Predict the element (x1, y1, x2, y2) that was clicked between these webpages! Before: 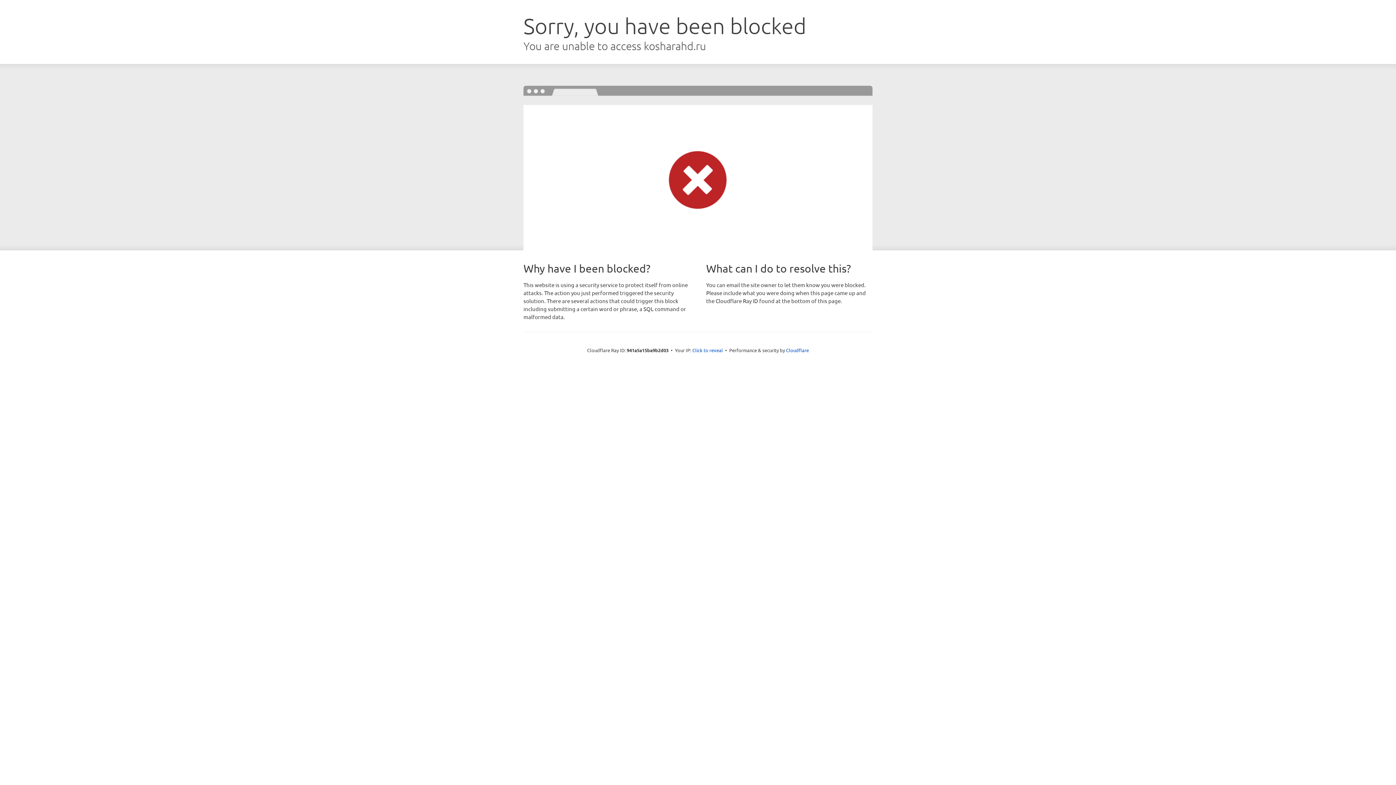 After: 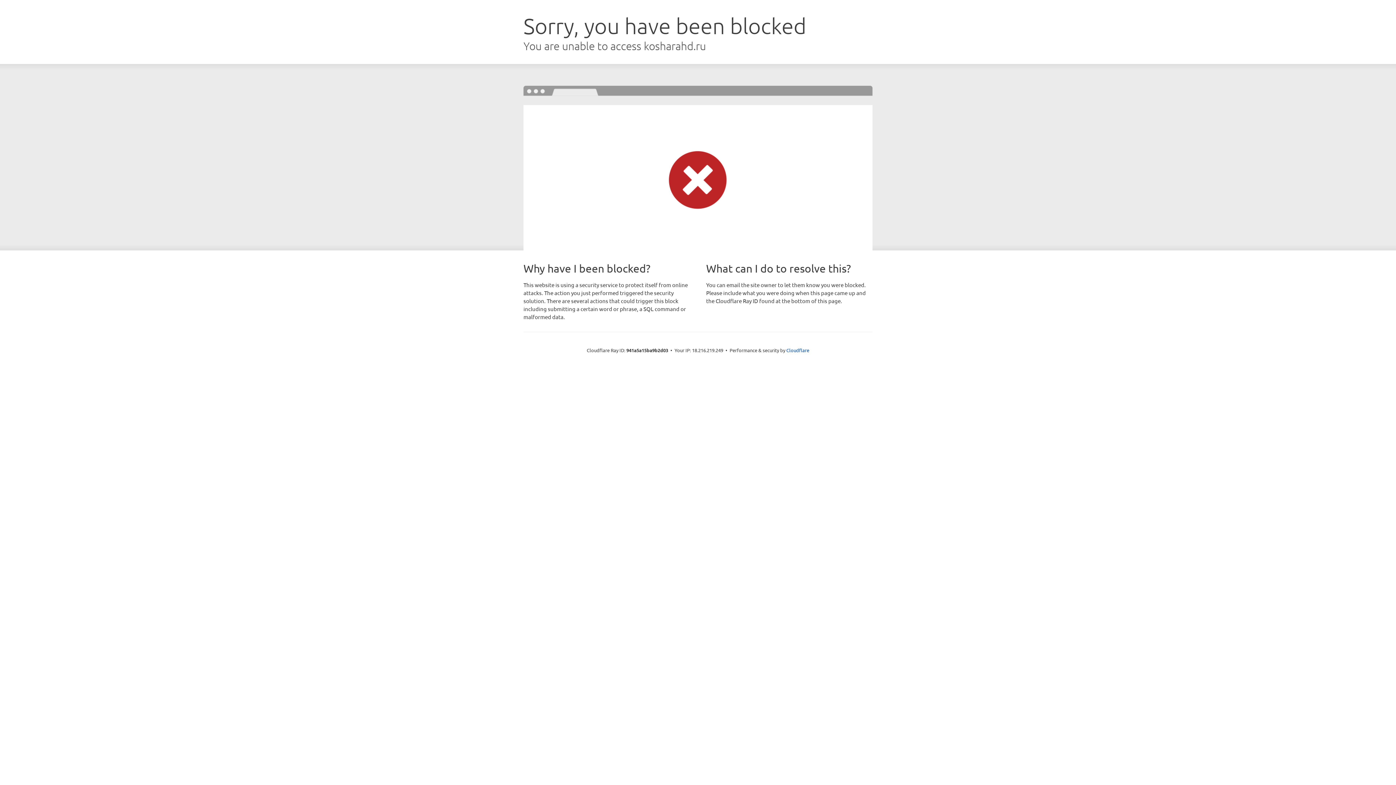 Action: label: Click to reveal bbox: (692, 346, 723, 353)